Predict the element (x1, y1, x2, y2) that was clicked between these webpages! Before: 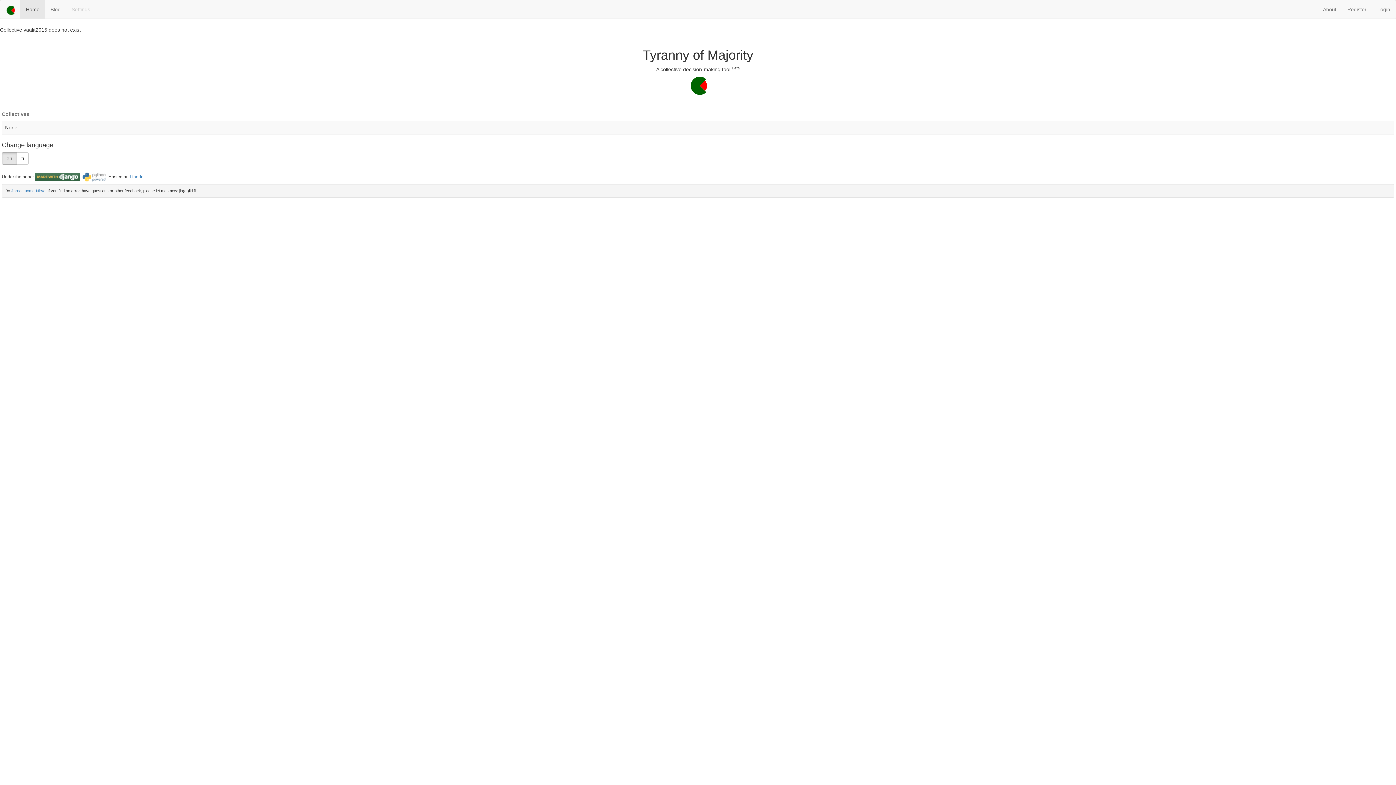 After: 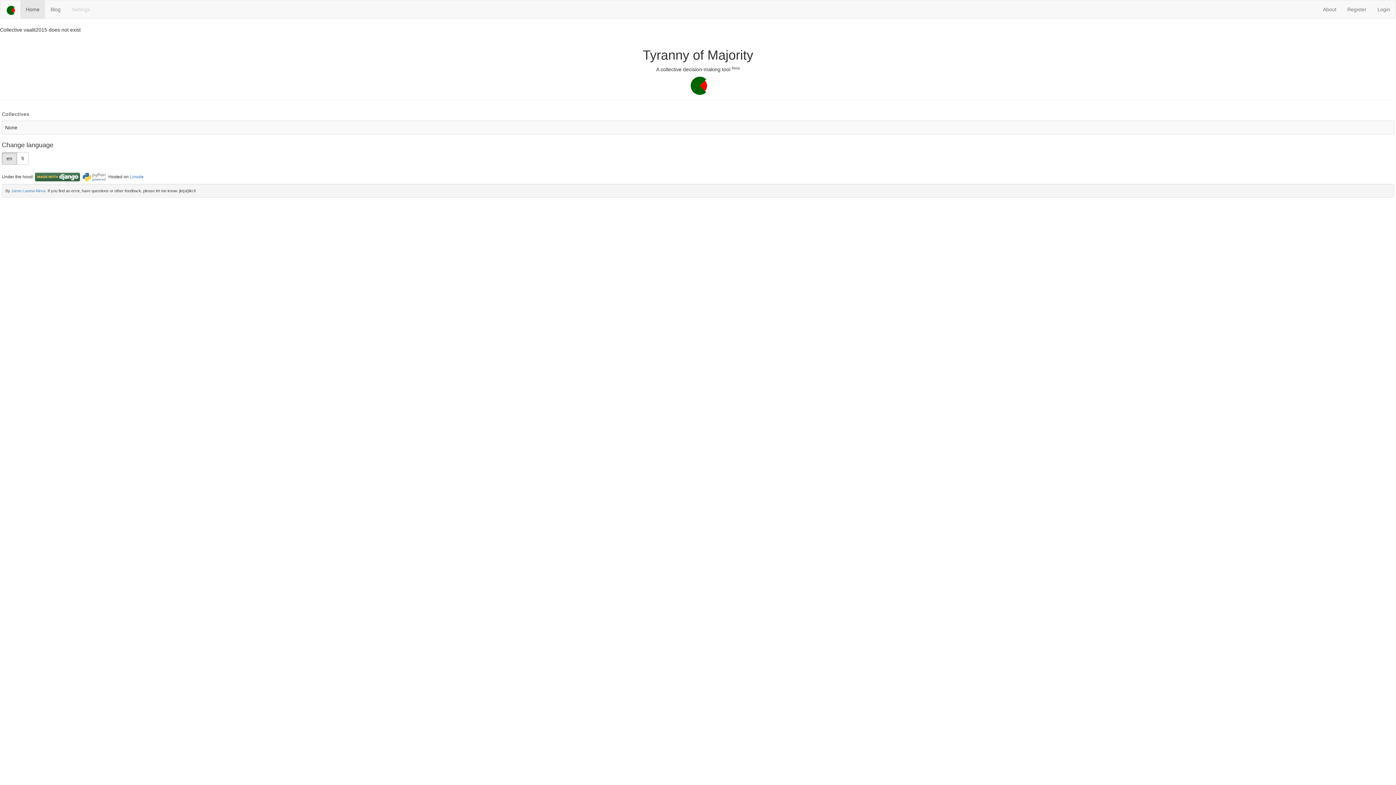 Action: bbox: (66, 0, 95, 18) label: Settings